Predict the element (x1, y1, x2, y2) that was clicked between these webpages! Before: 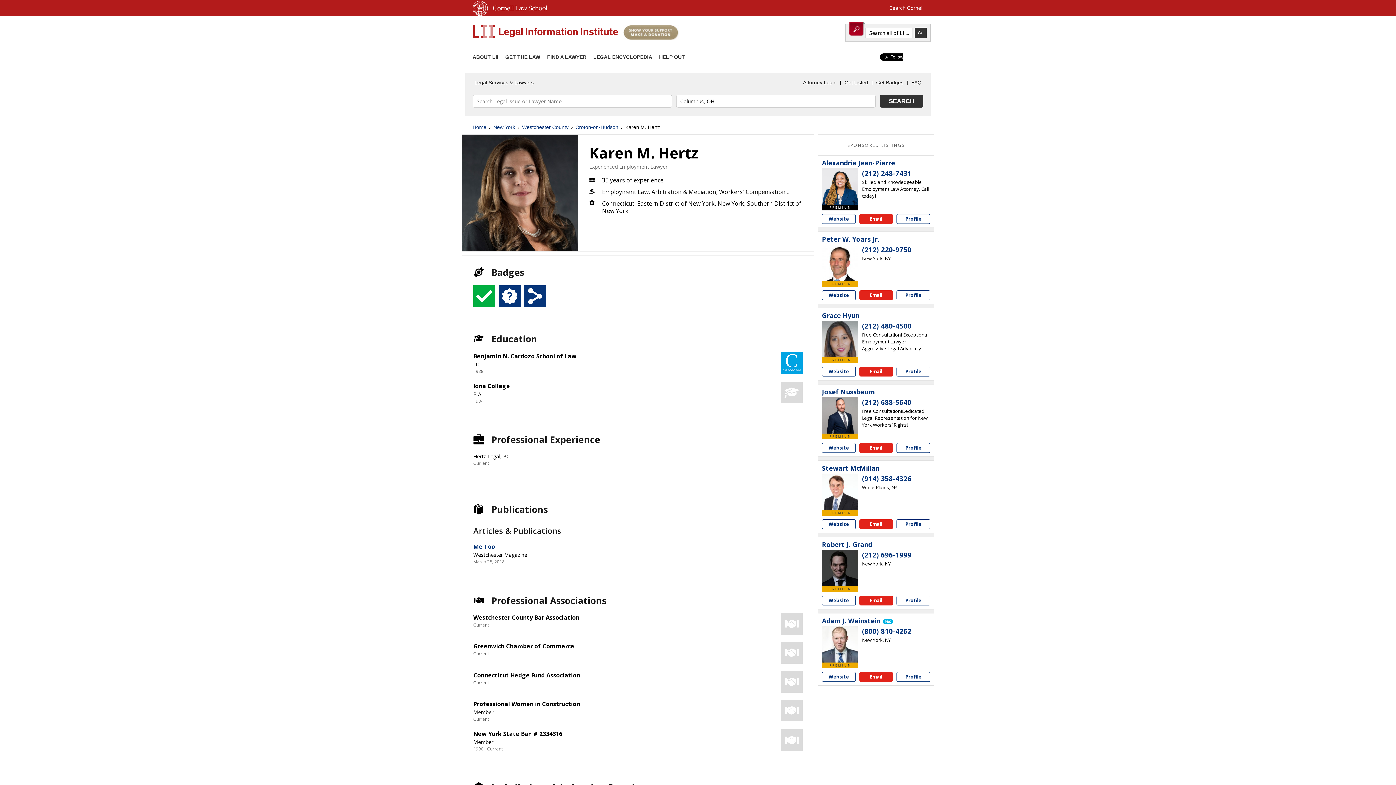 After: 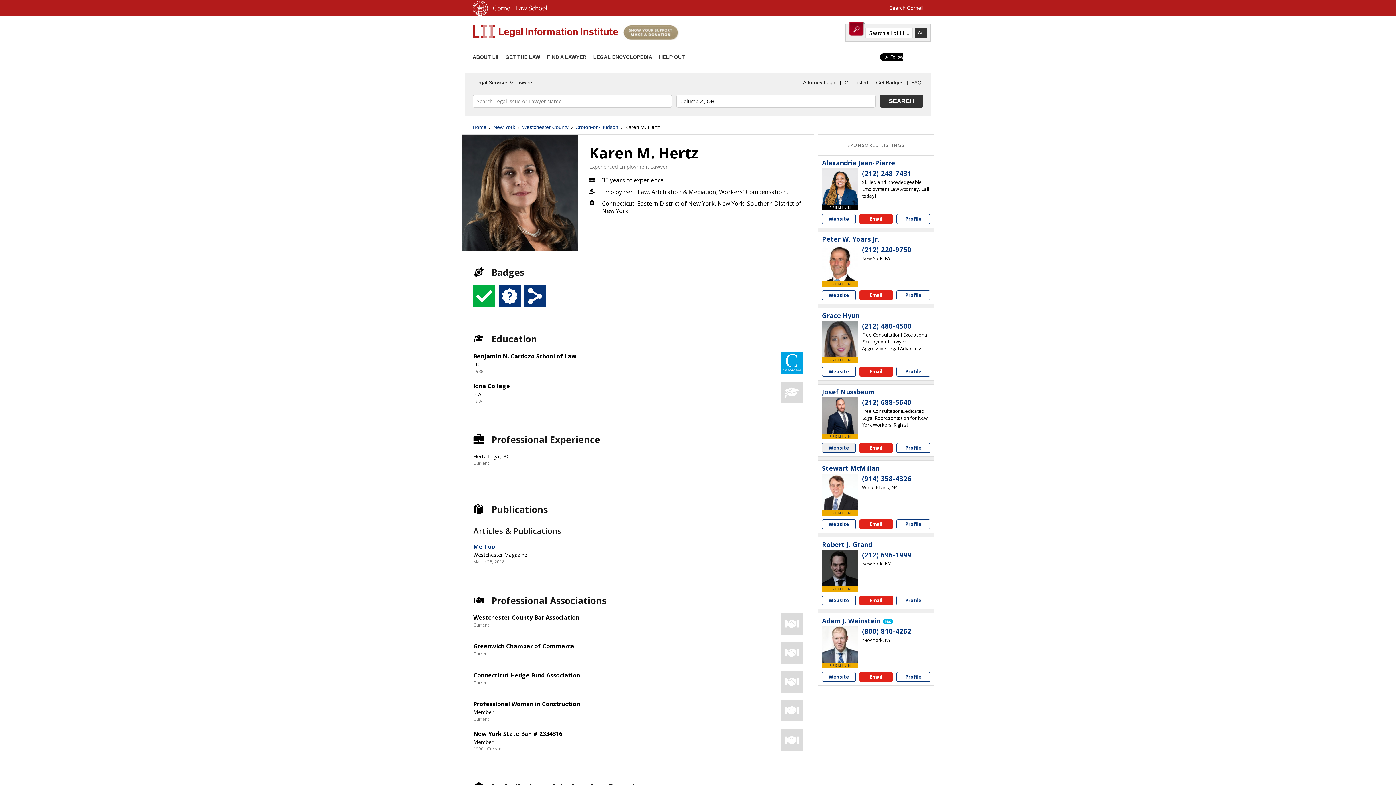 Action: label: Josef Nussbaum website bbox: (822, 443, 855, 453)